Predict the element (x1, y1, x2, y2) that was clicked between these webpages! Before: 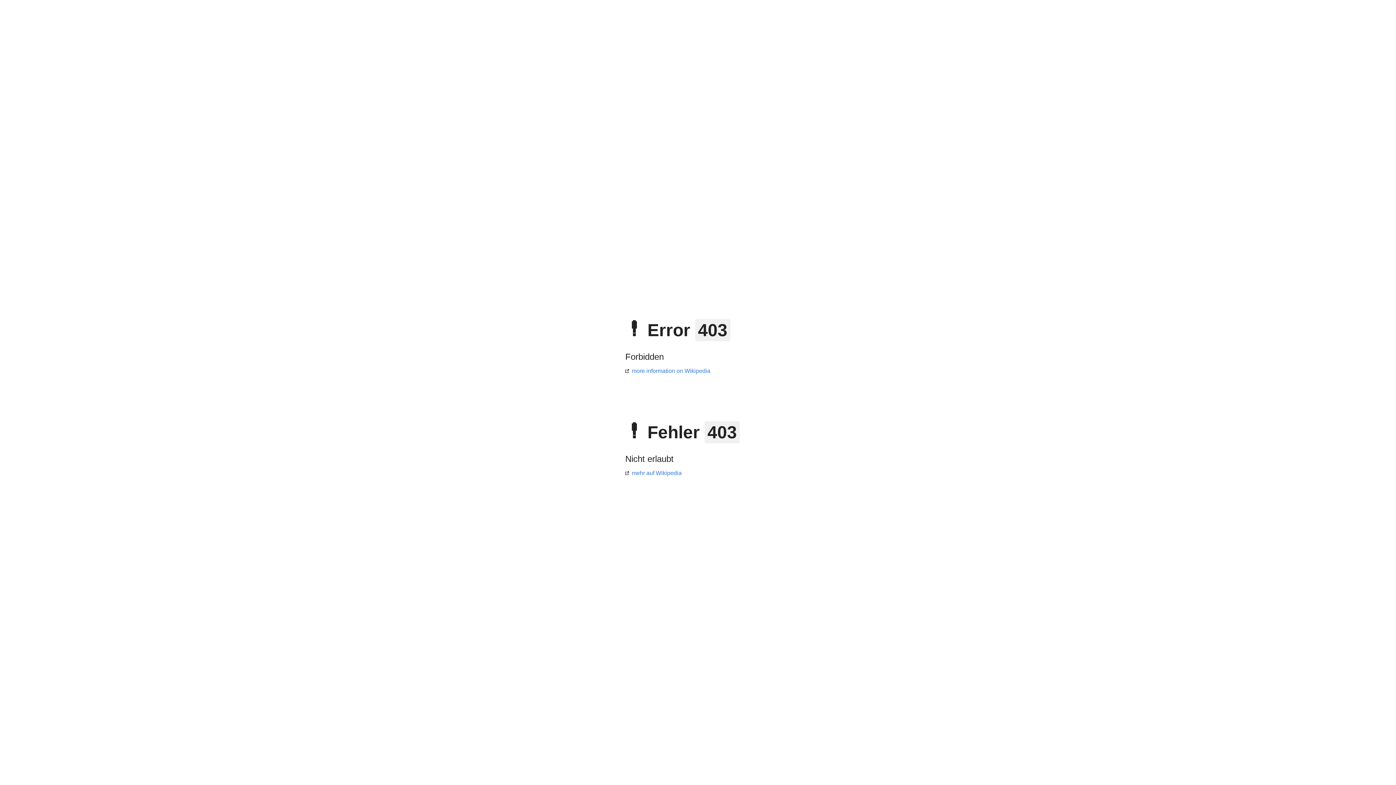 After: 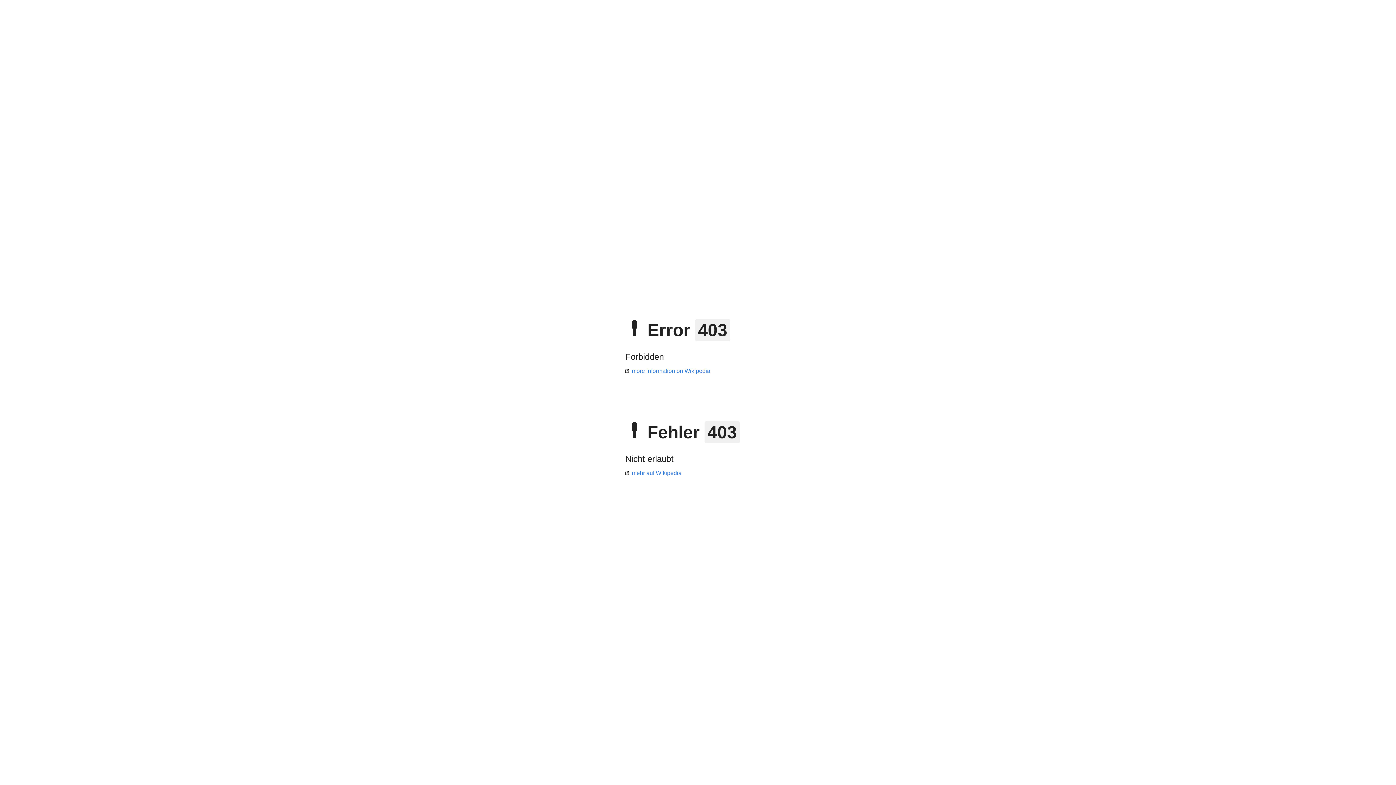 Action: label: more information on Wikipedia bbox: (625, 368, 710, 374)